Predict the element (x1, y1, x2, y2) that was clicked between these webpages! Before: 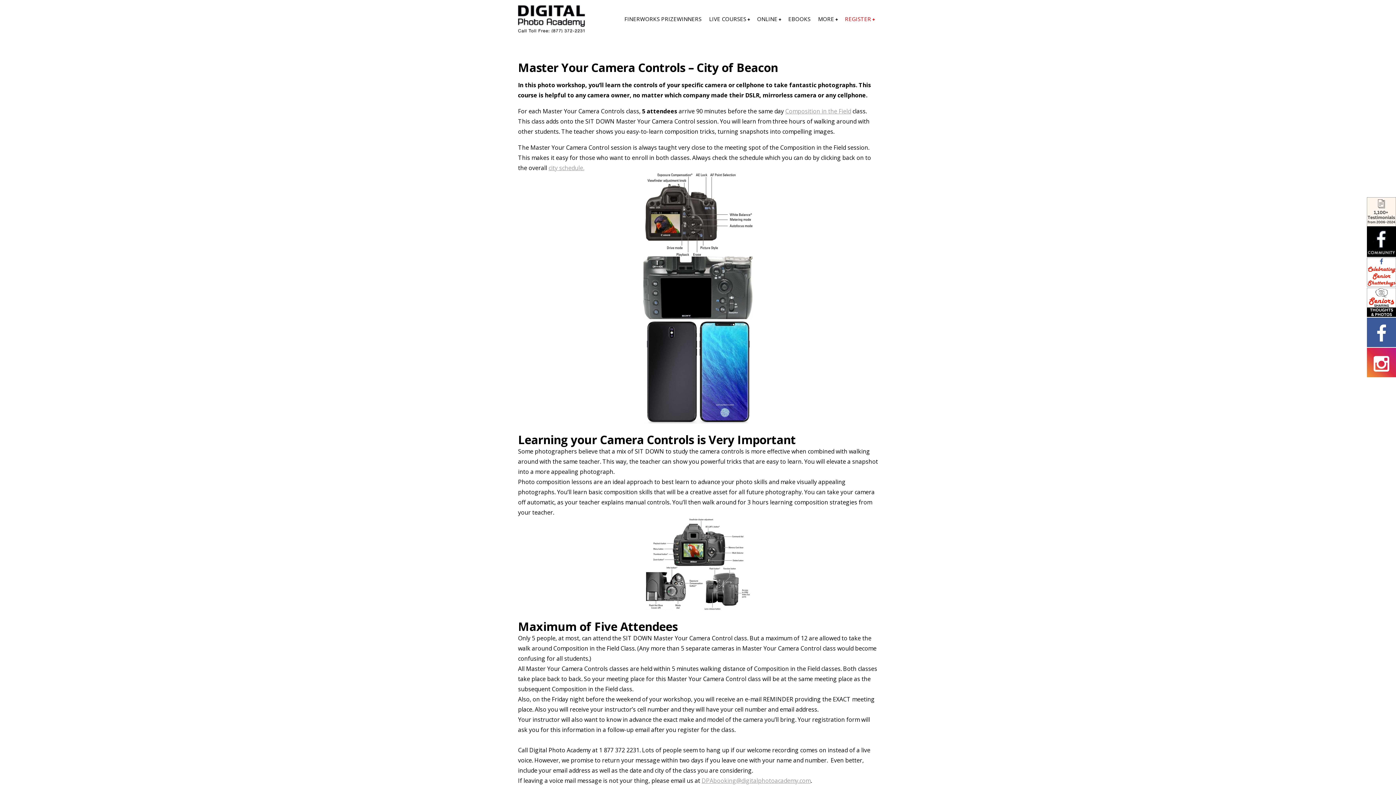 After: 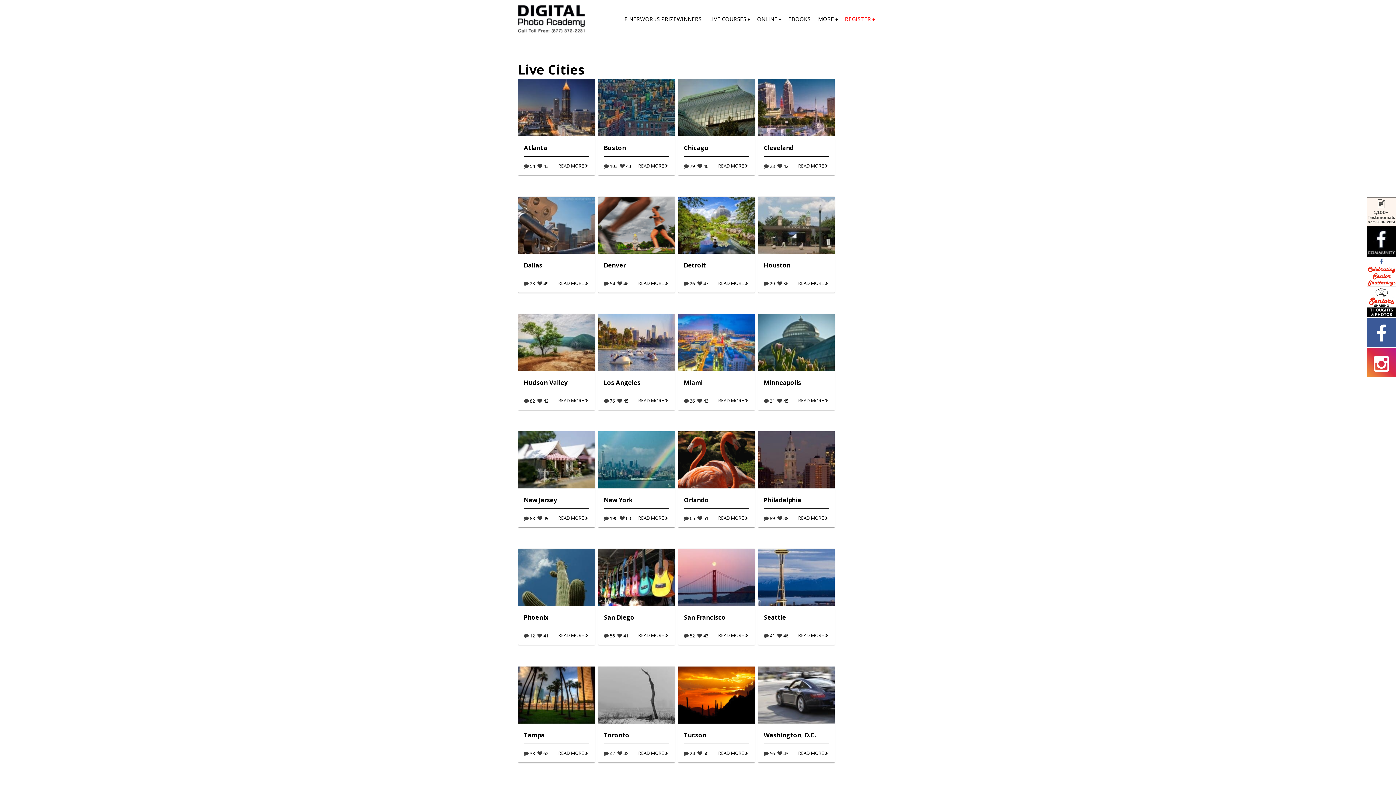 Action: label: city schedule. bbox: (548, 163, 584, 171)